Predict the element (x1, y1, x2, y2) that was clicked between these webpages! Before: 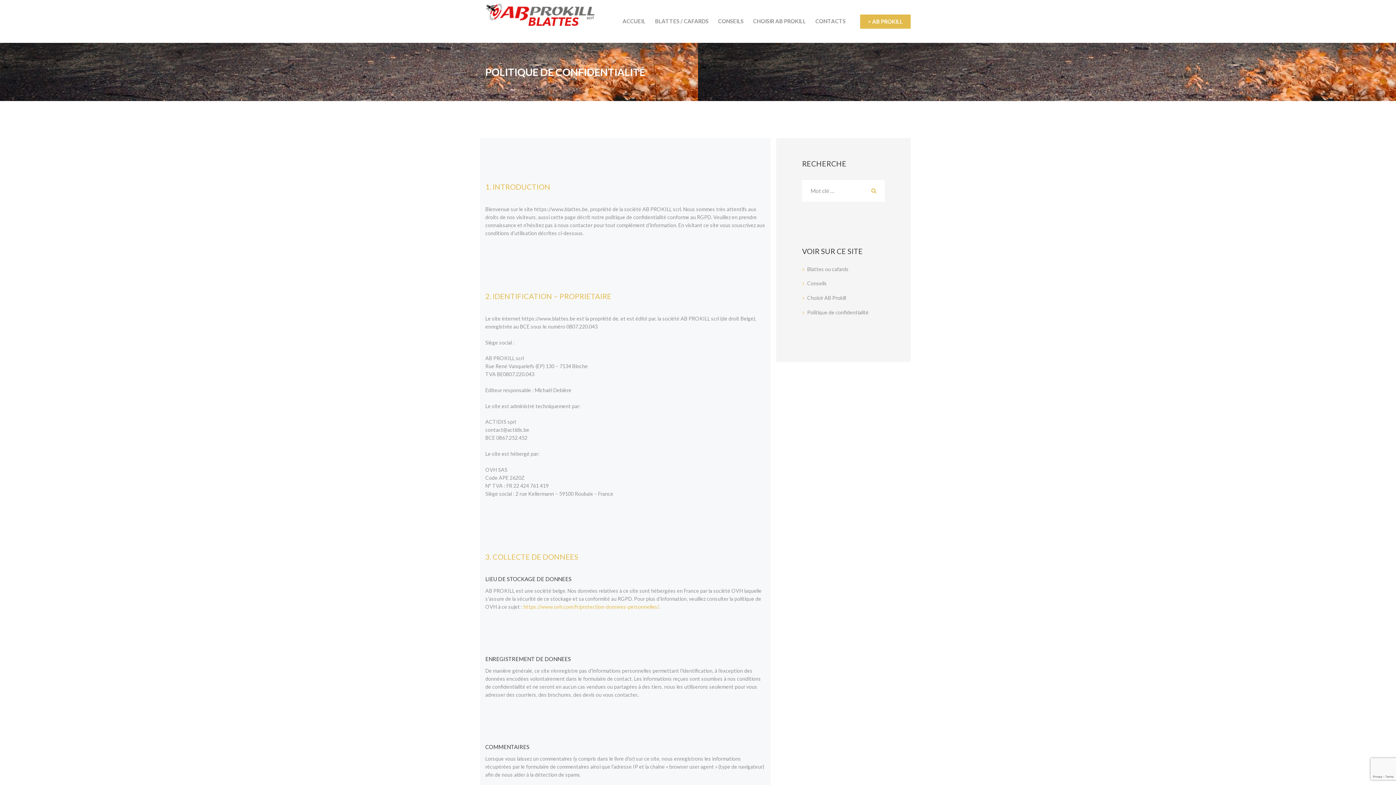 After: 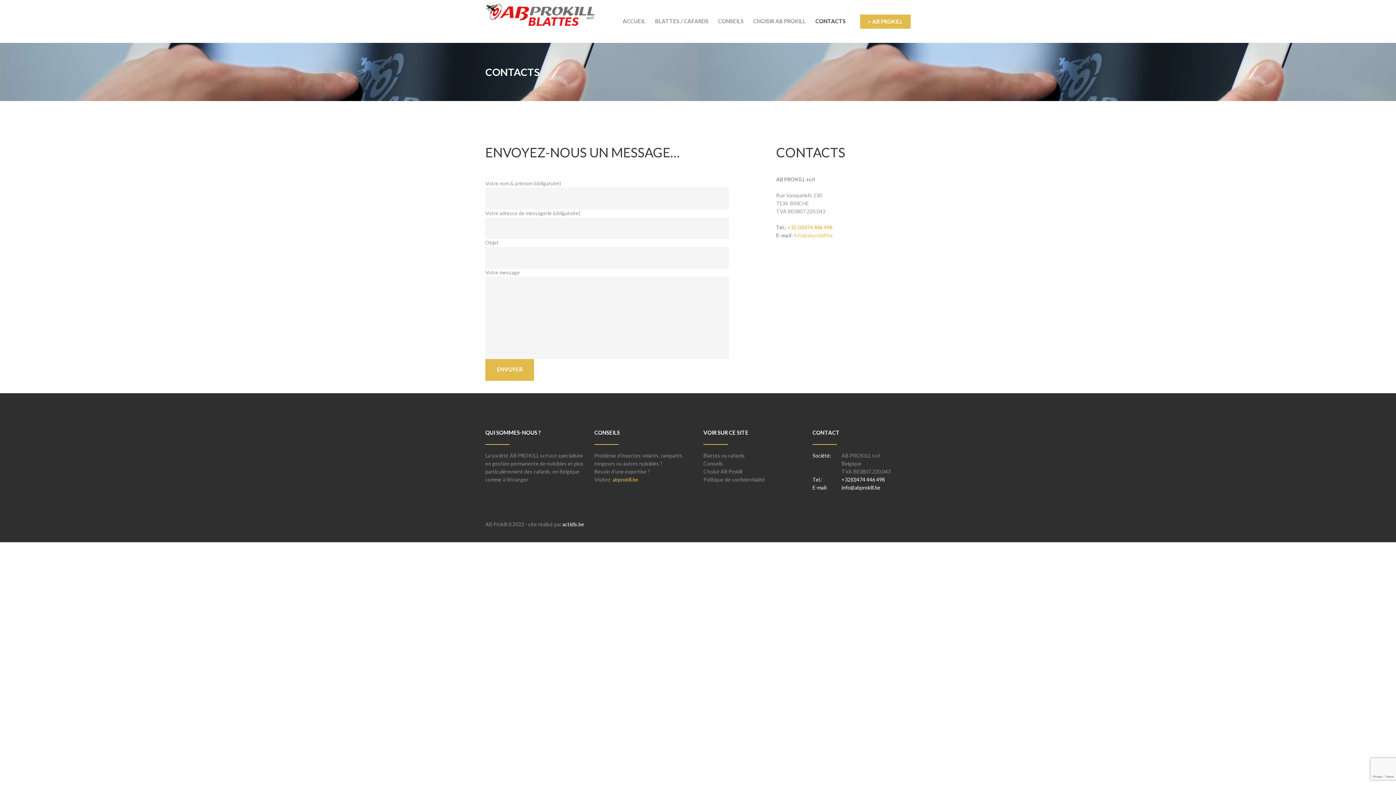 Action: label: CONTACTS bbox: (810, 14, 850, 28)